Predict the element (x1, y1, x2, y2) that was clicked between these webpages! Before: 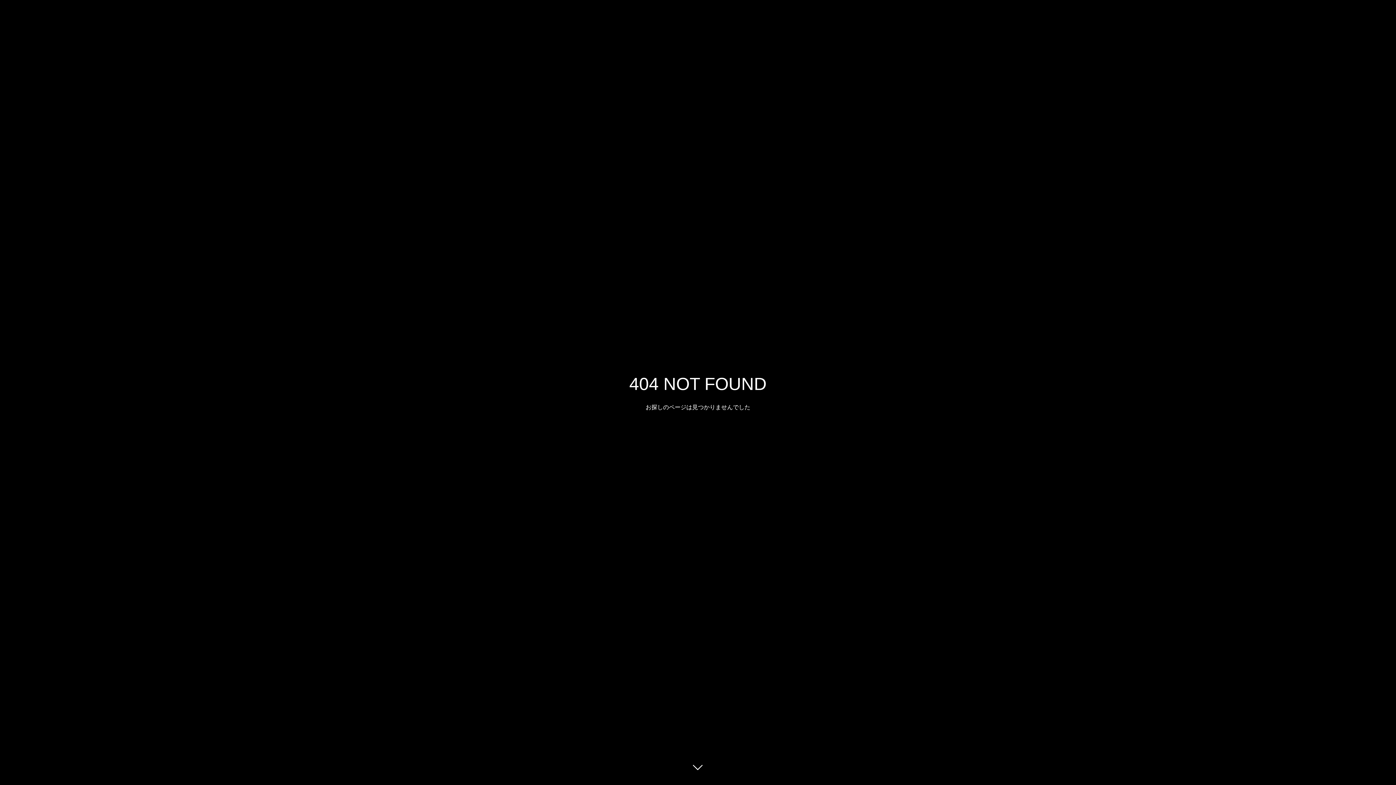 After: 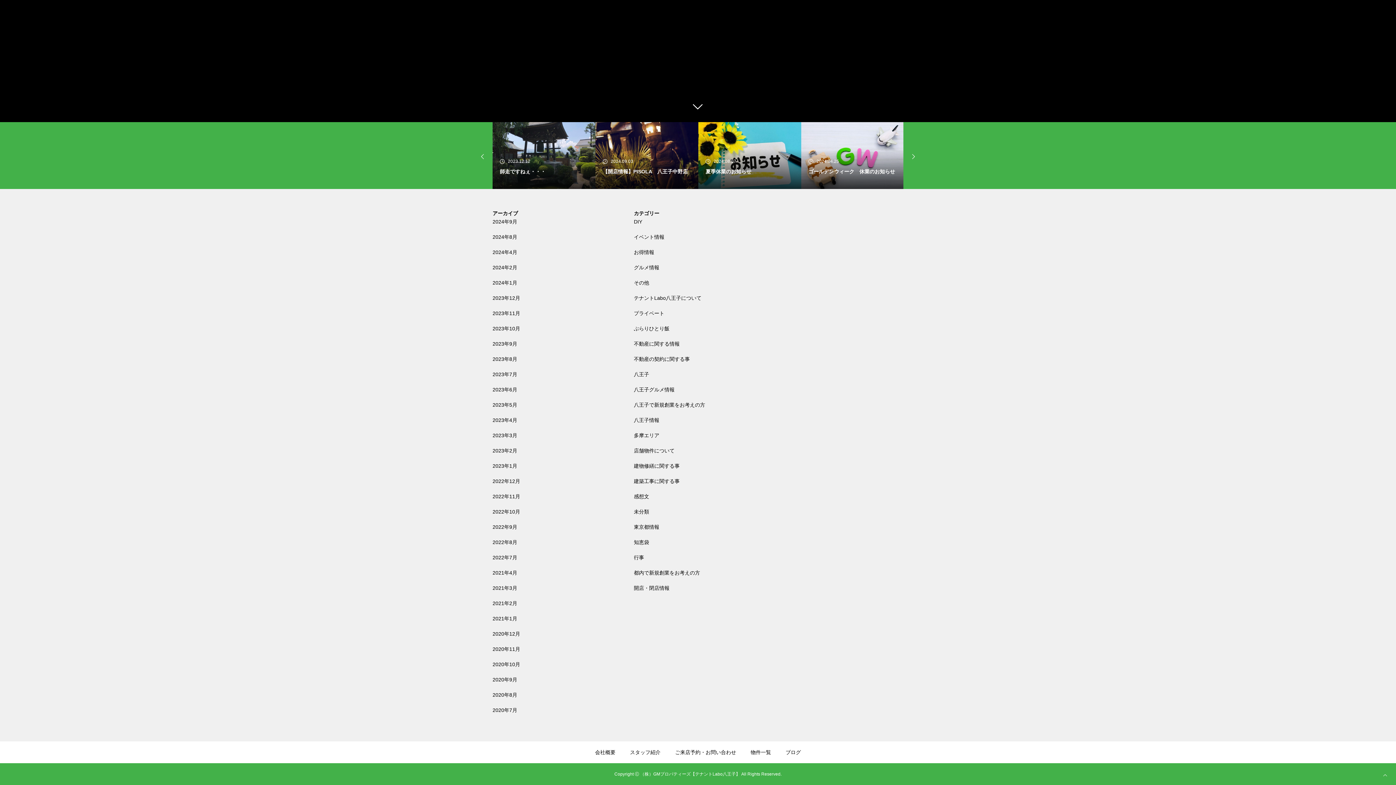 Action: bbox: (687, 760, 709, 781)